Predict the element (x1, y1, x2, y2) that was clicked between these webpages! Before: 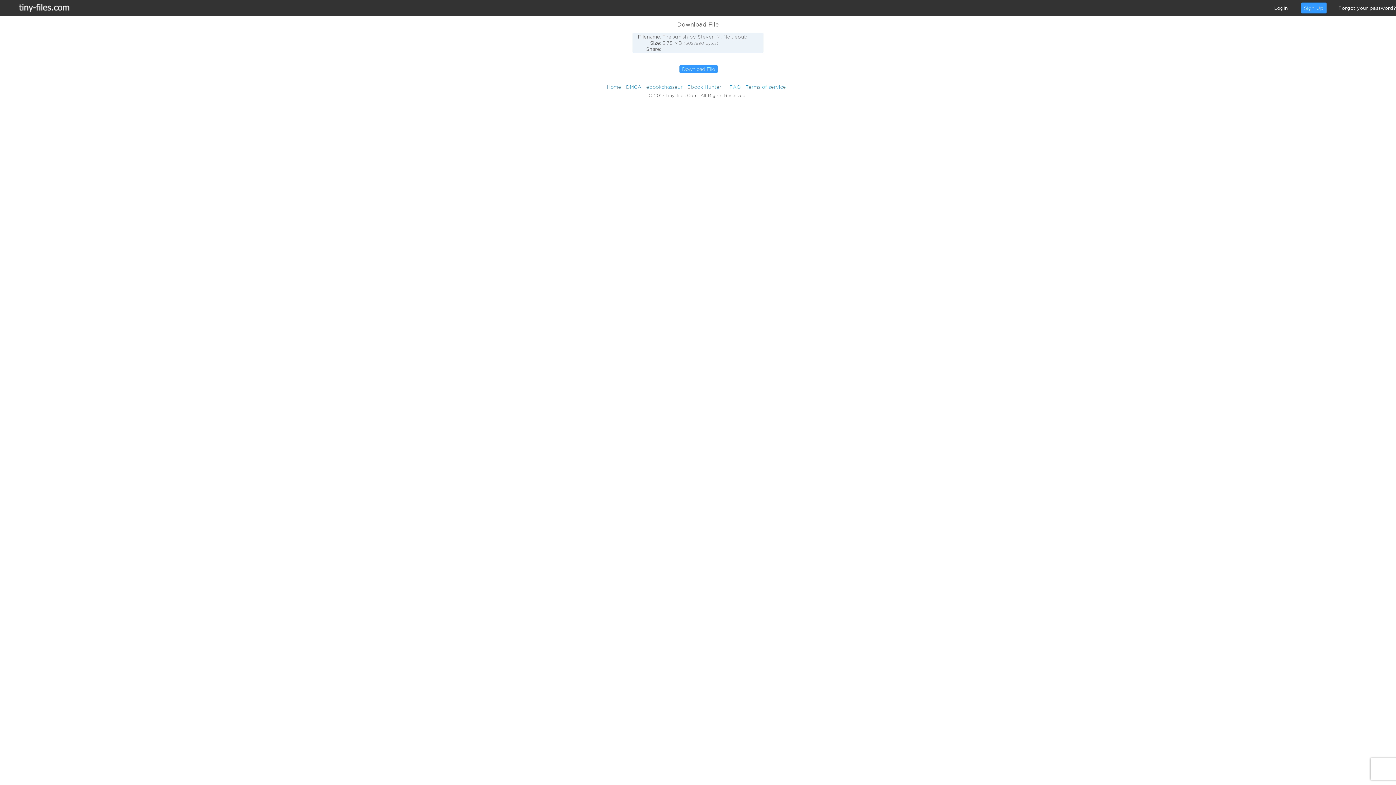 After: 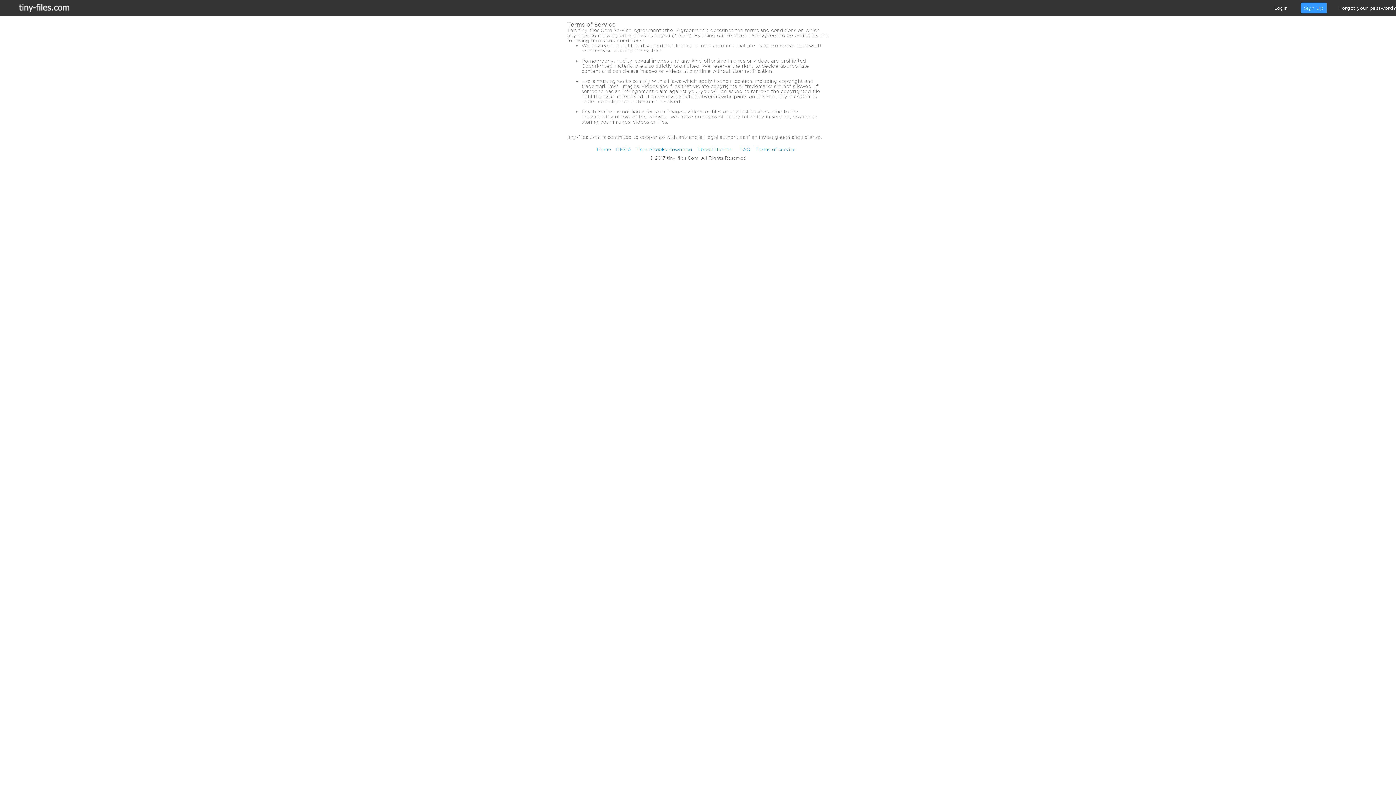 Action: bbox: (745, 84, 786, 89) label: Terms of service